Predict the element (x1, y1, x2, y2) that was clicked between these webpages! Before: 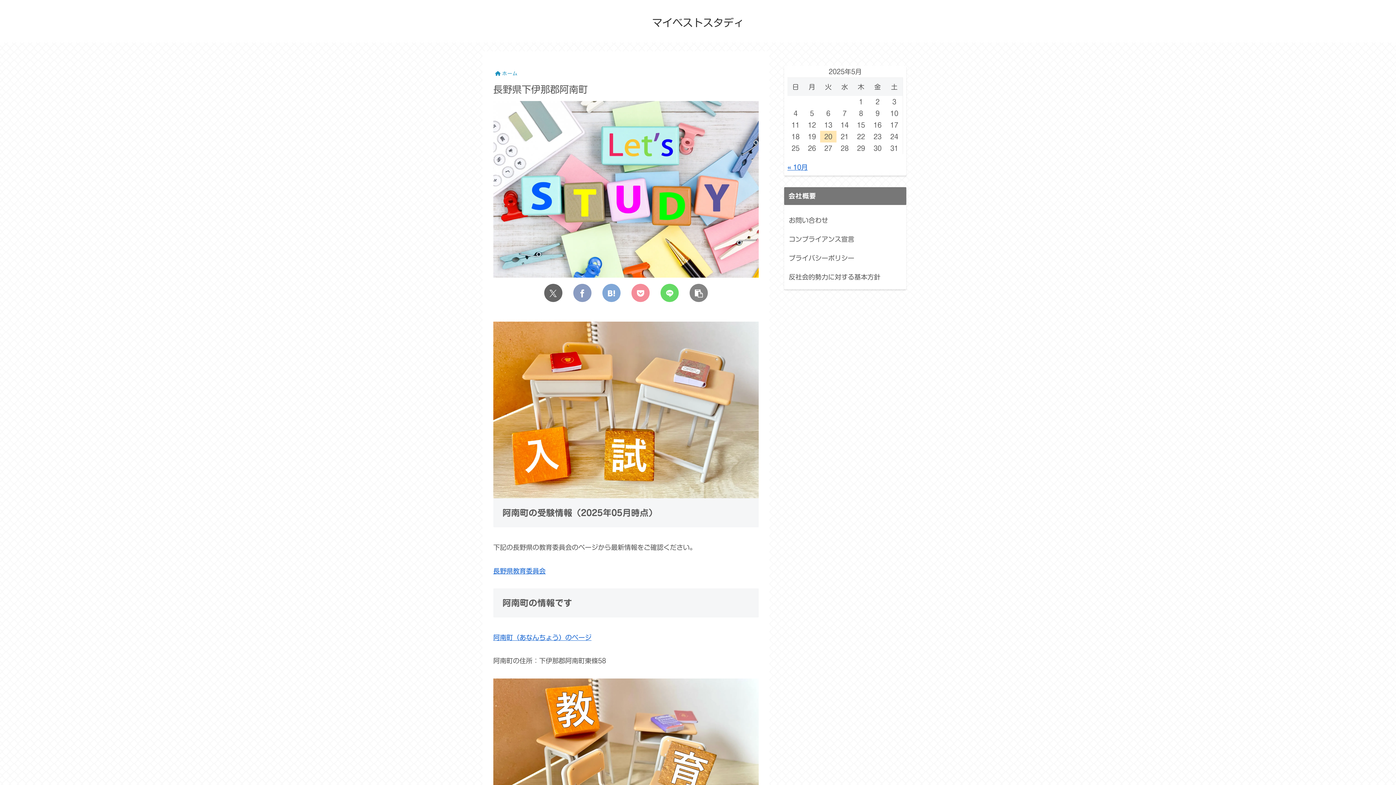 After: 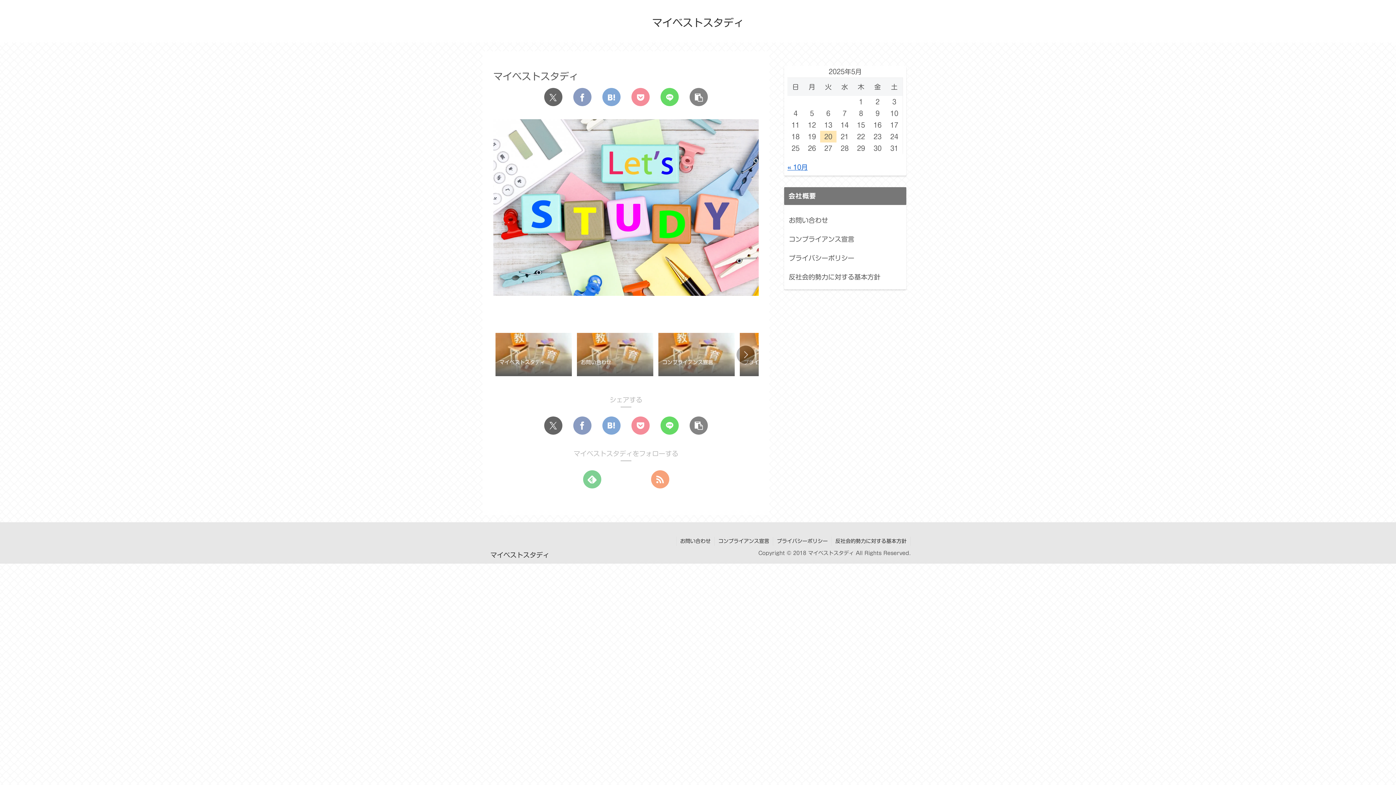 Action: label: ホーム bbox: (501, 71, 519, 75)